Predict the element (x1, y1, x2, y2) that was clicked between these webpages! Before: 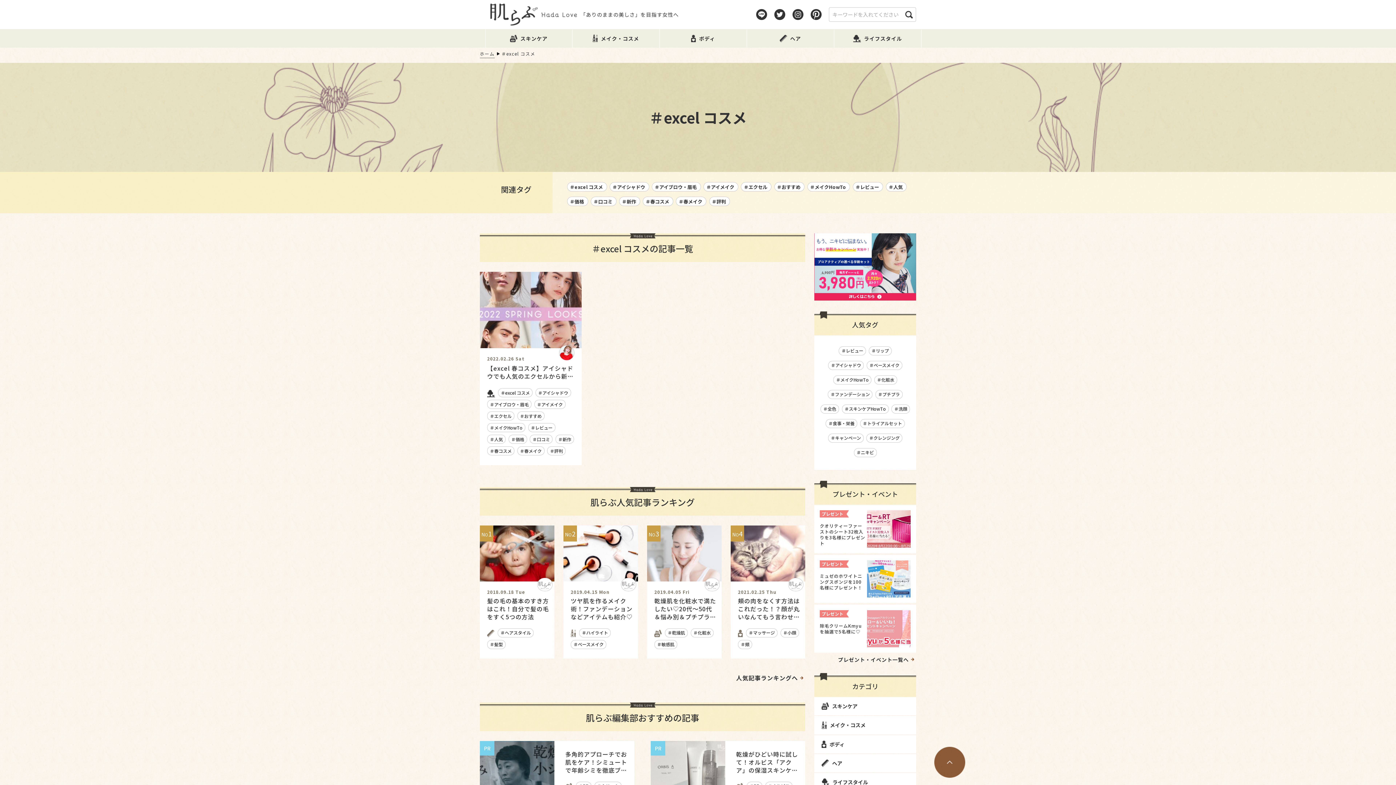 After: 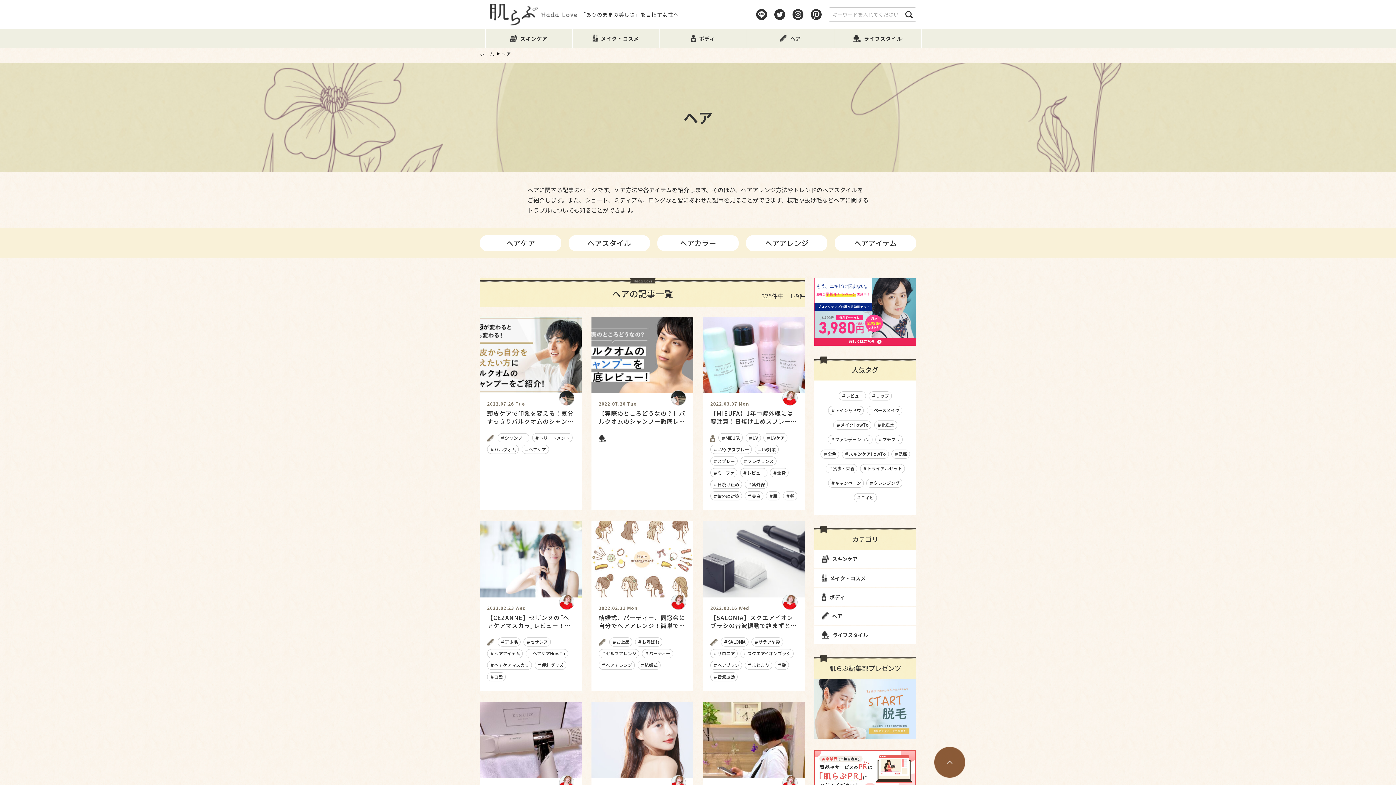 Action: label: ヘア bbox: (814, 754, 916, 772)